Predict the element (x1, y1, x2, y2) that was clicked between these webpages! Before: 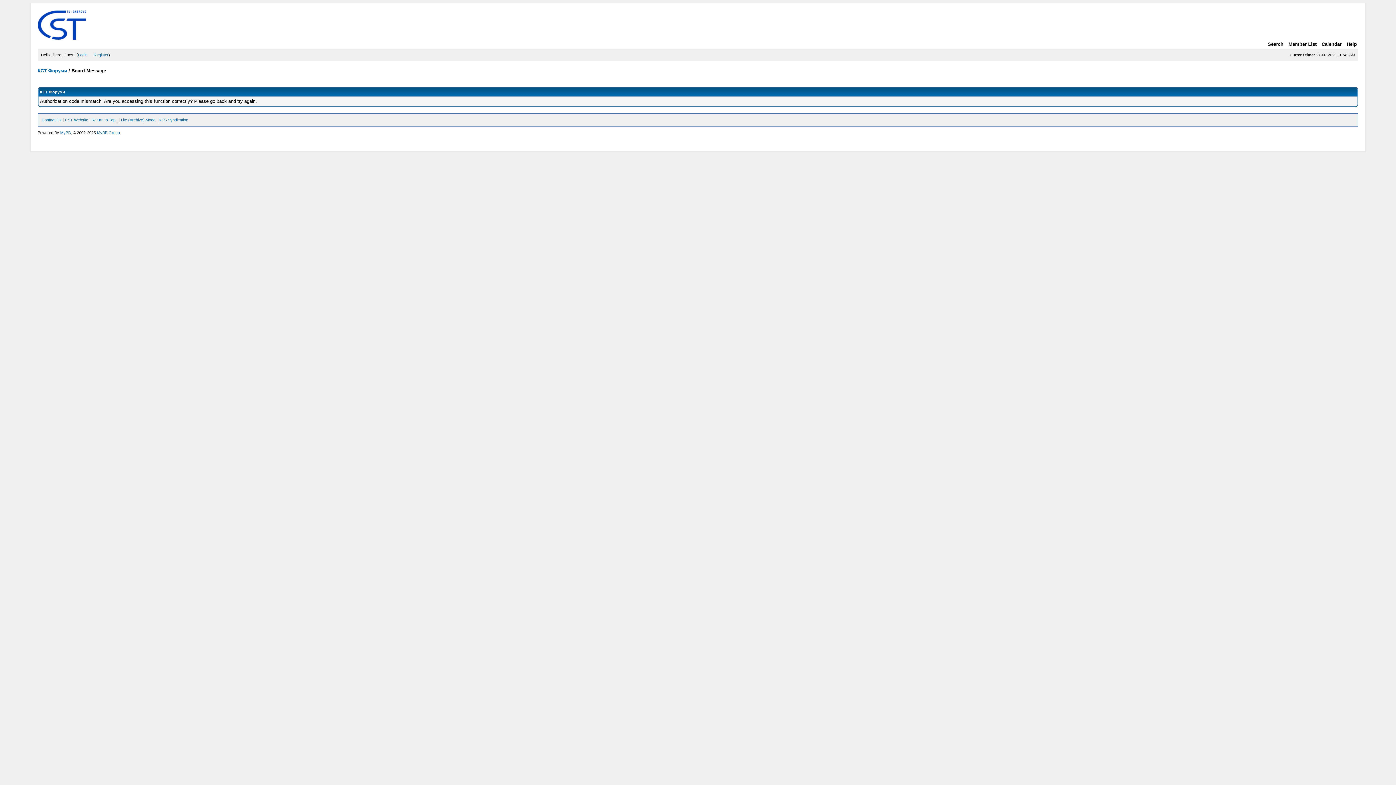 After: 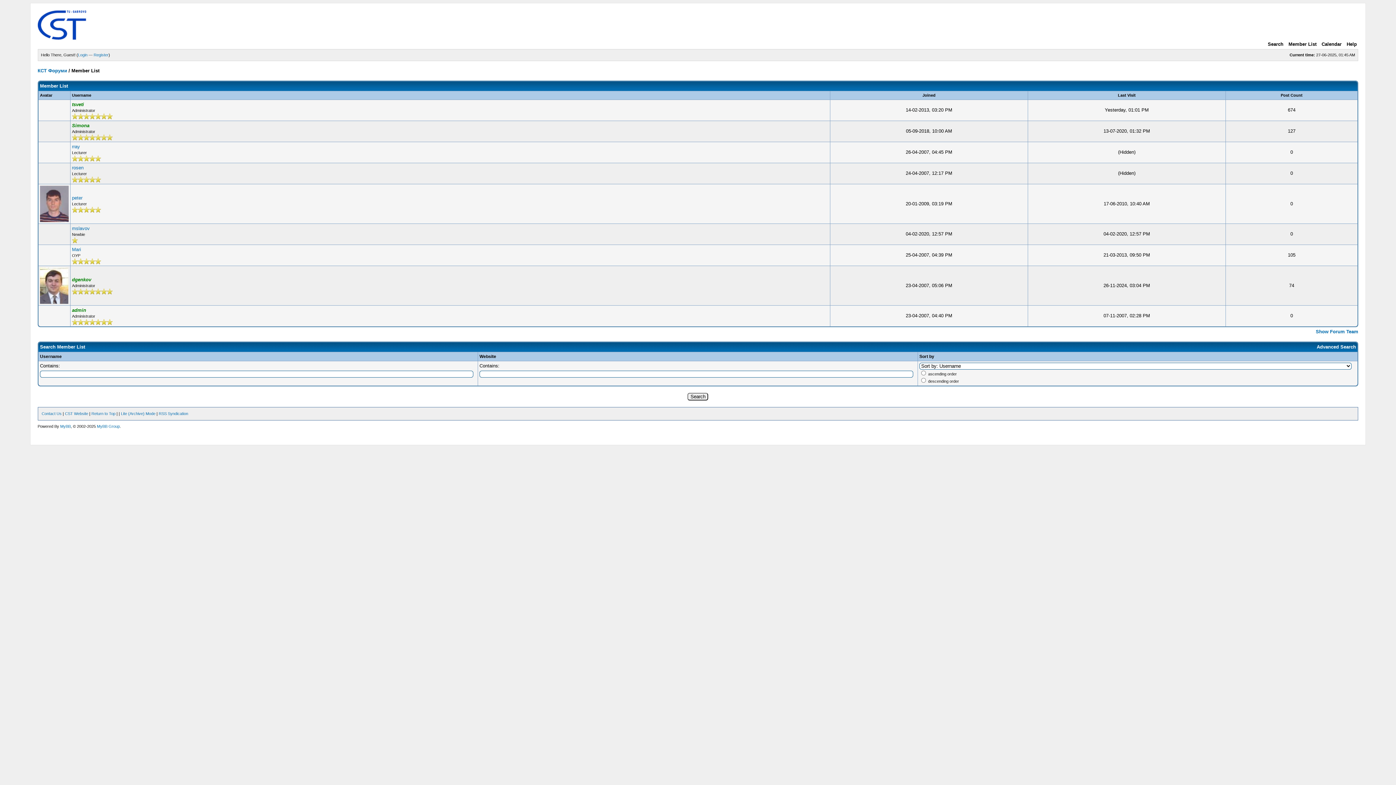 Action: label: Member List bbox: (1287, 41, 1316, 46)